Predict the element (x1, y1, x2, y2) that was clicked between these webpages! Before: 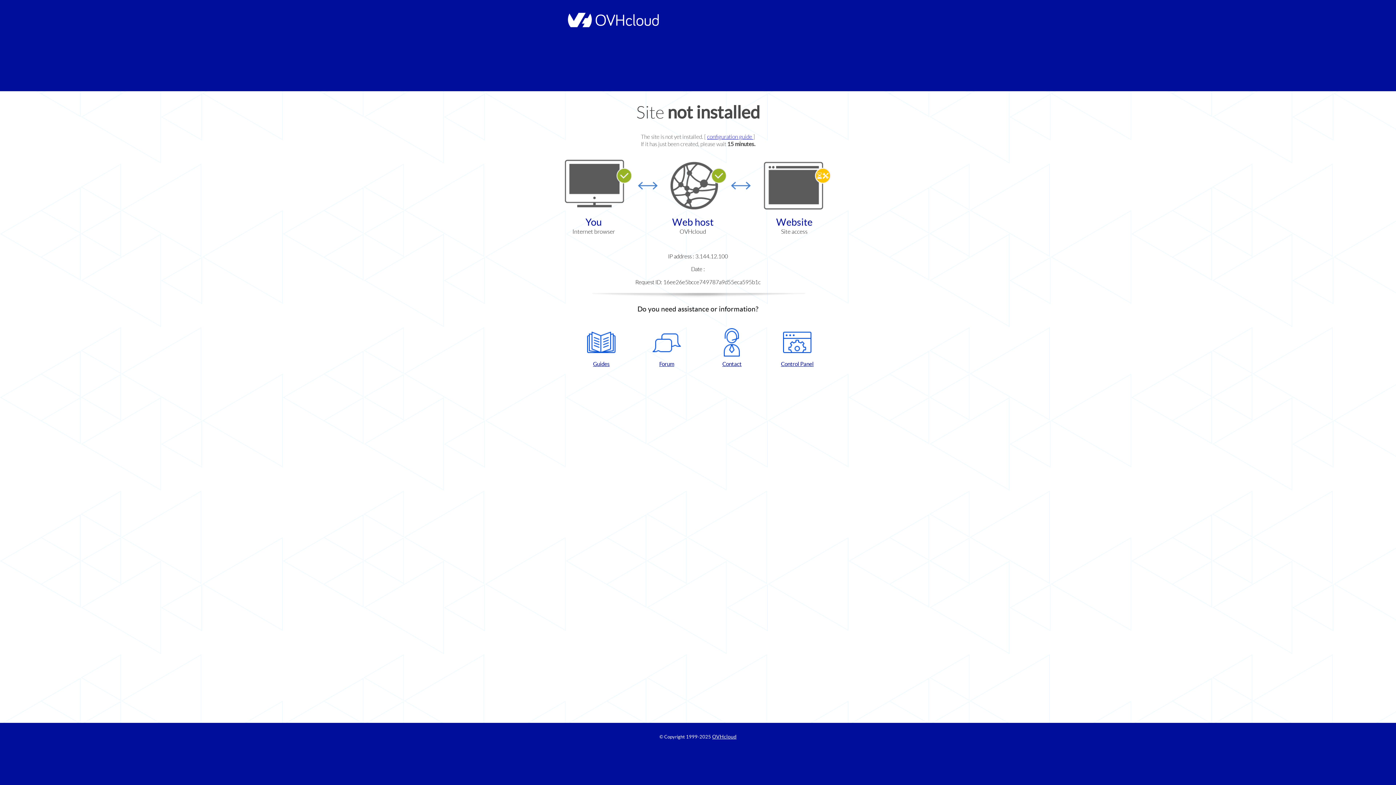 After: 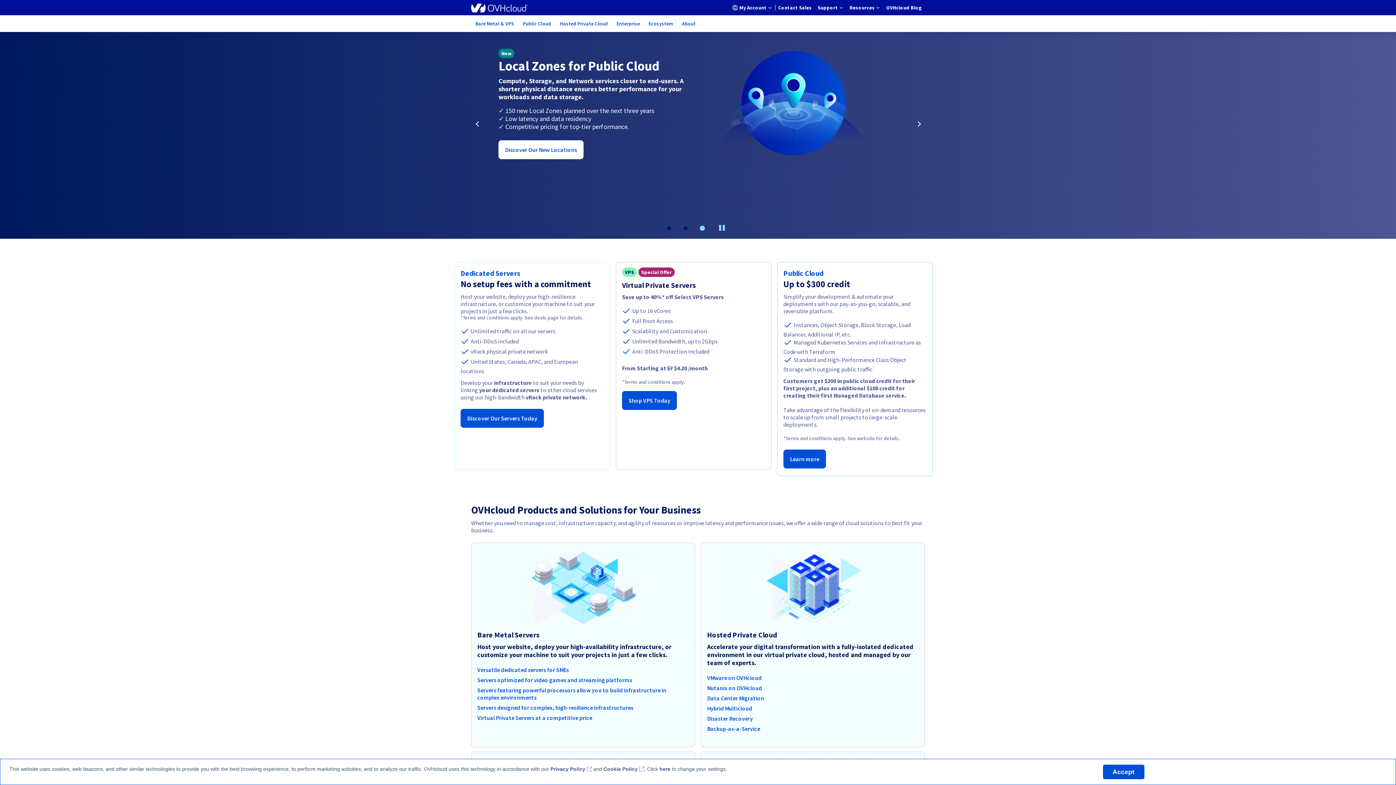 Action: bbox: (564, 22, 658, 28)